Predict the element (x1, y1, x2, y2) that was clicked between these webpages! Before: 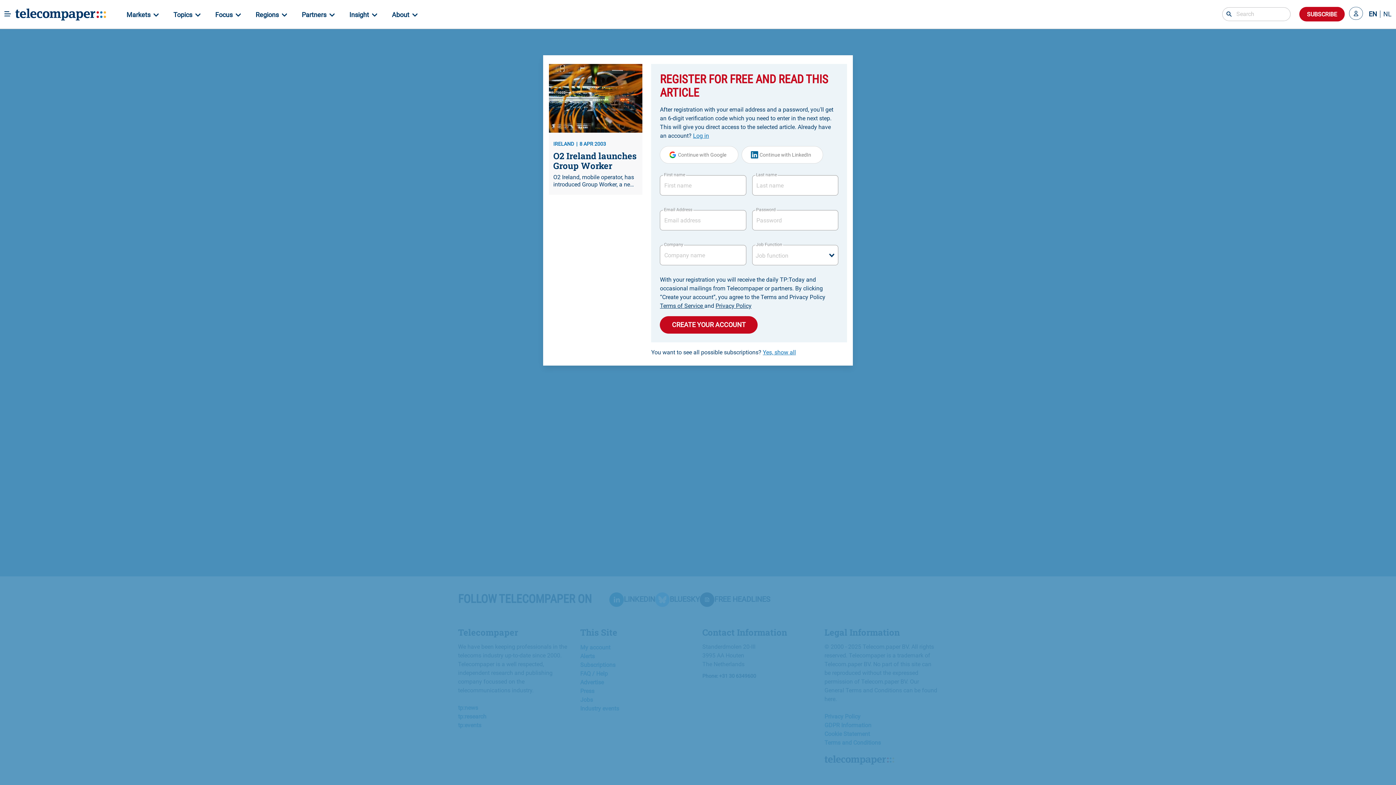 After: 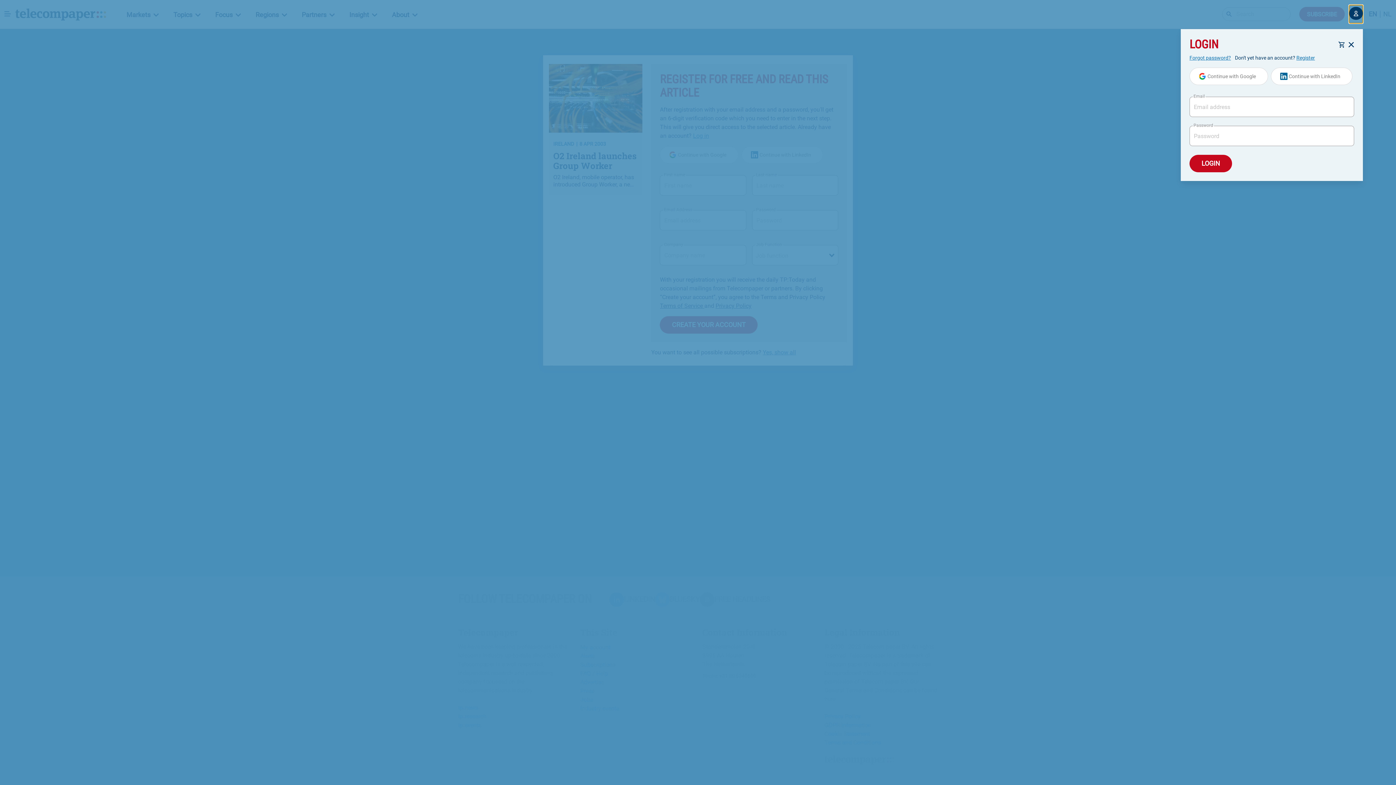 Action: bbox: (1349, 5, 1363, 23)